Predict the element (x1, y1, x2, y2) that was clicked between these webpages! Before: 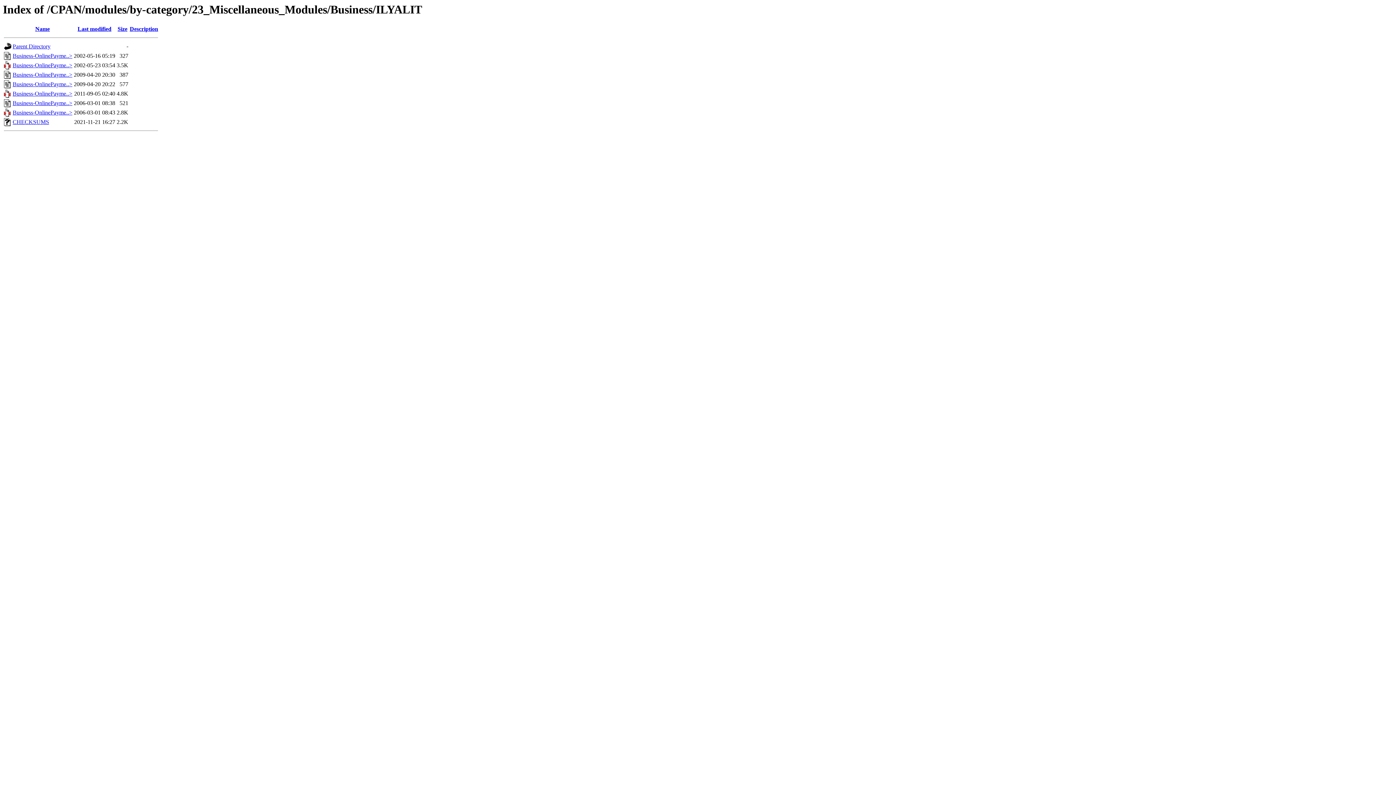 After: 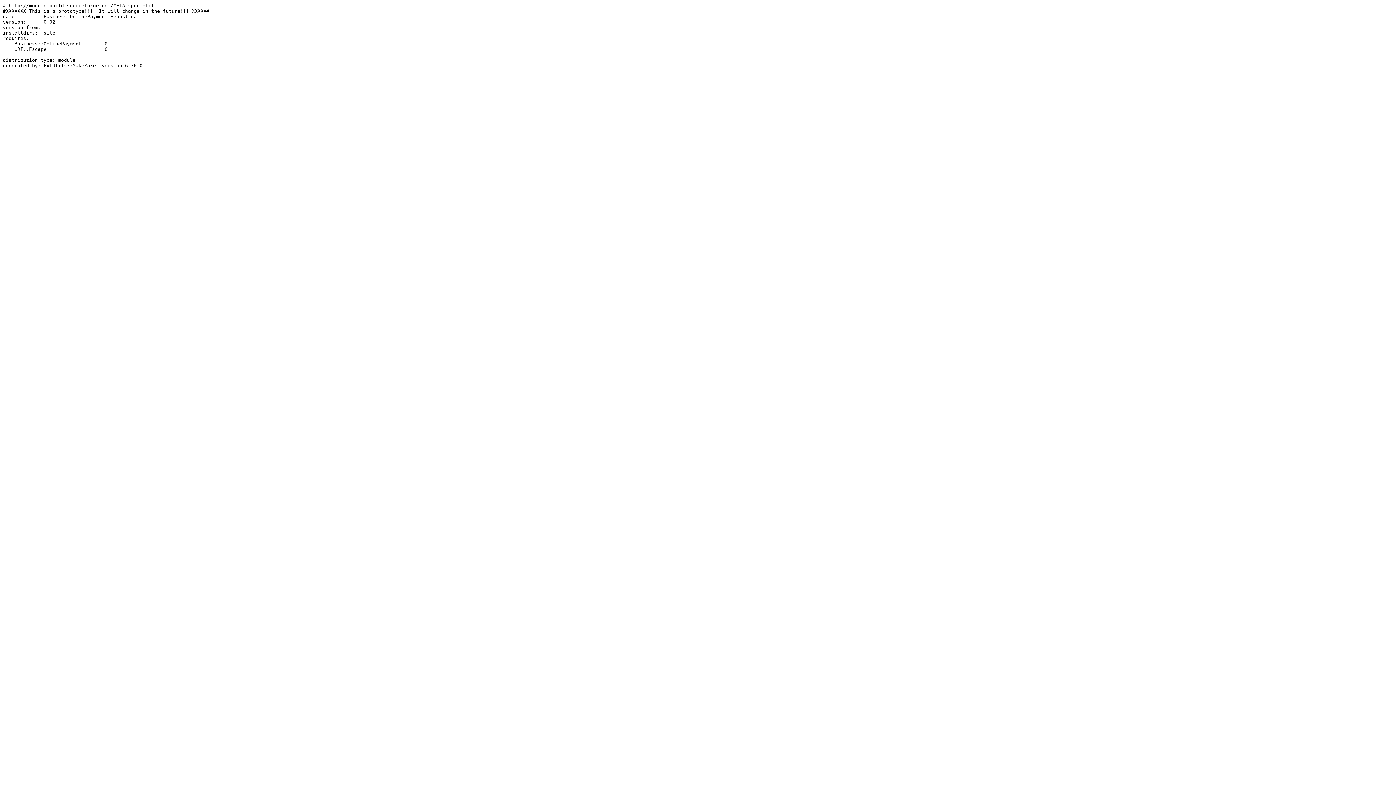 Action: bbox: (4, 73, 11, 80)